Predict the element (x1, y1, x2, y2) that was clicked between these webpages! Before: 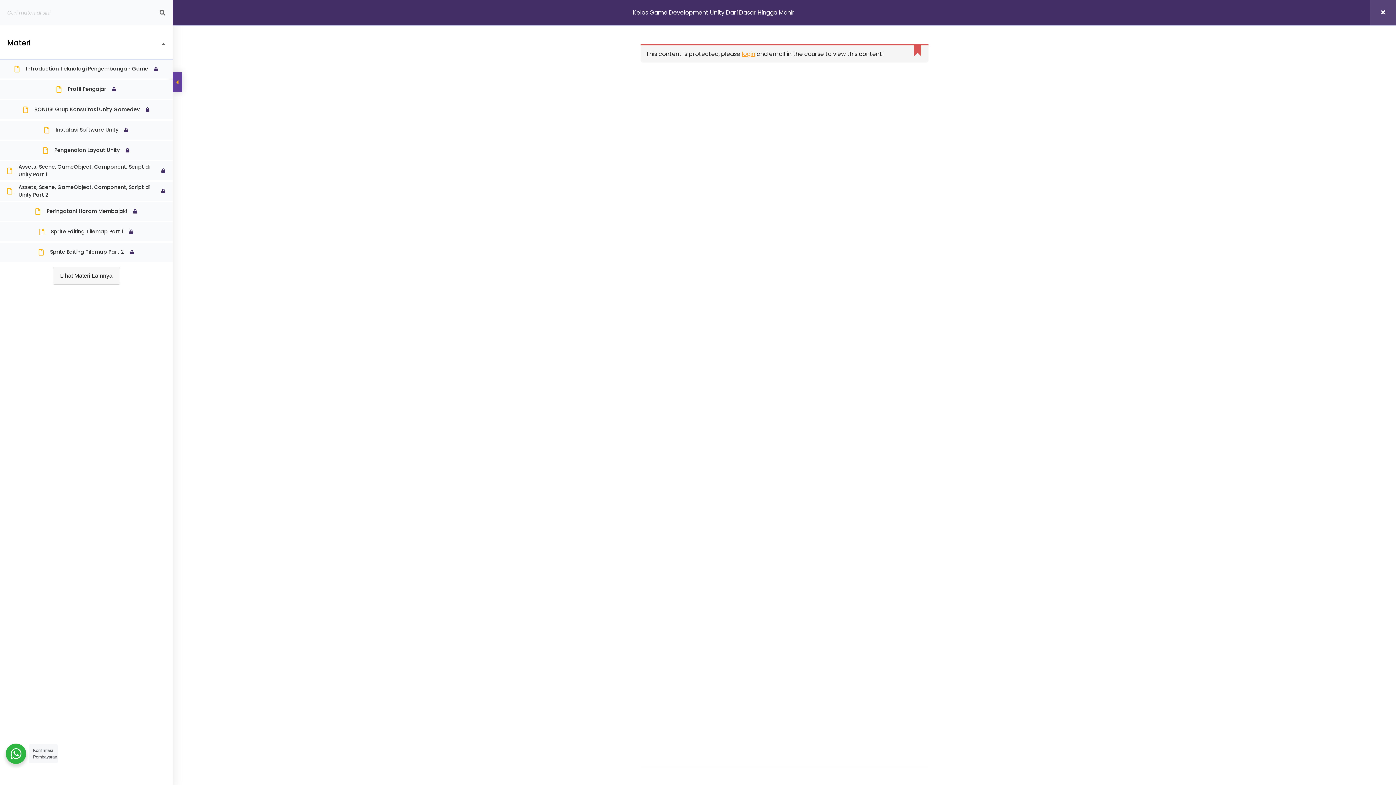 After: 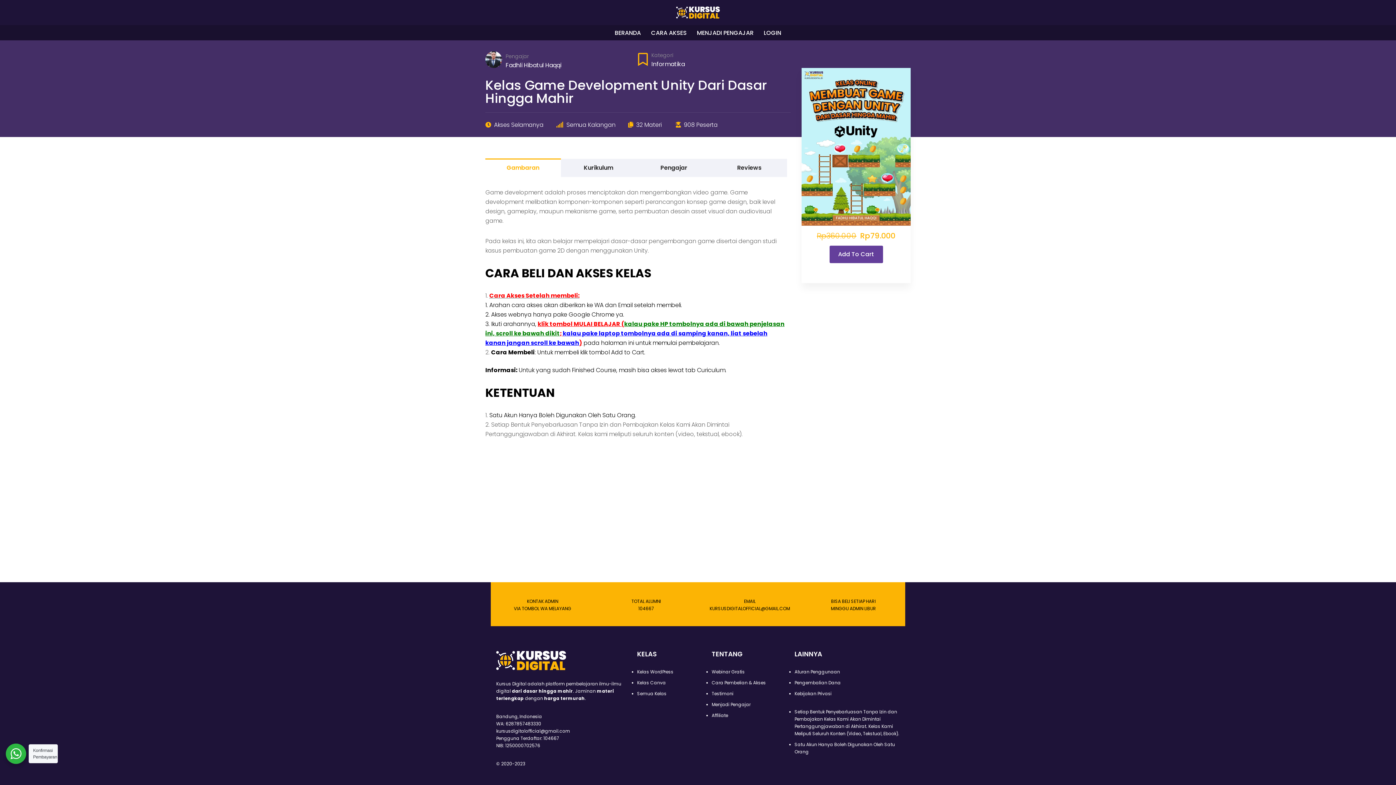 Action: bbox: (1370, 0, 1396, 25)